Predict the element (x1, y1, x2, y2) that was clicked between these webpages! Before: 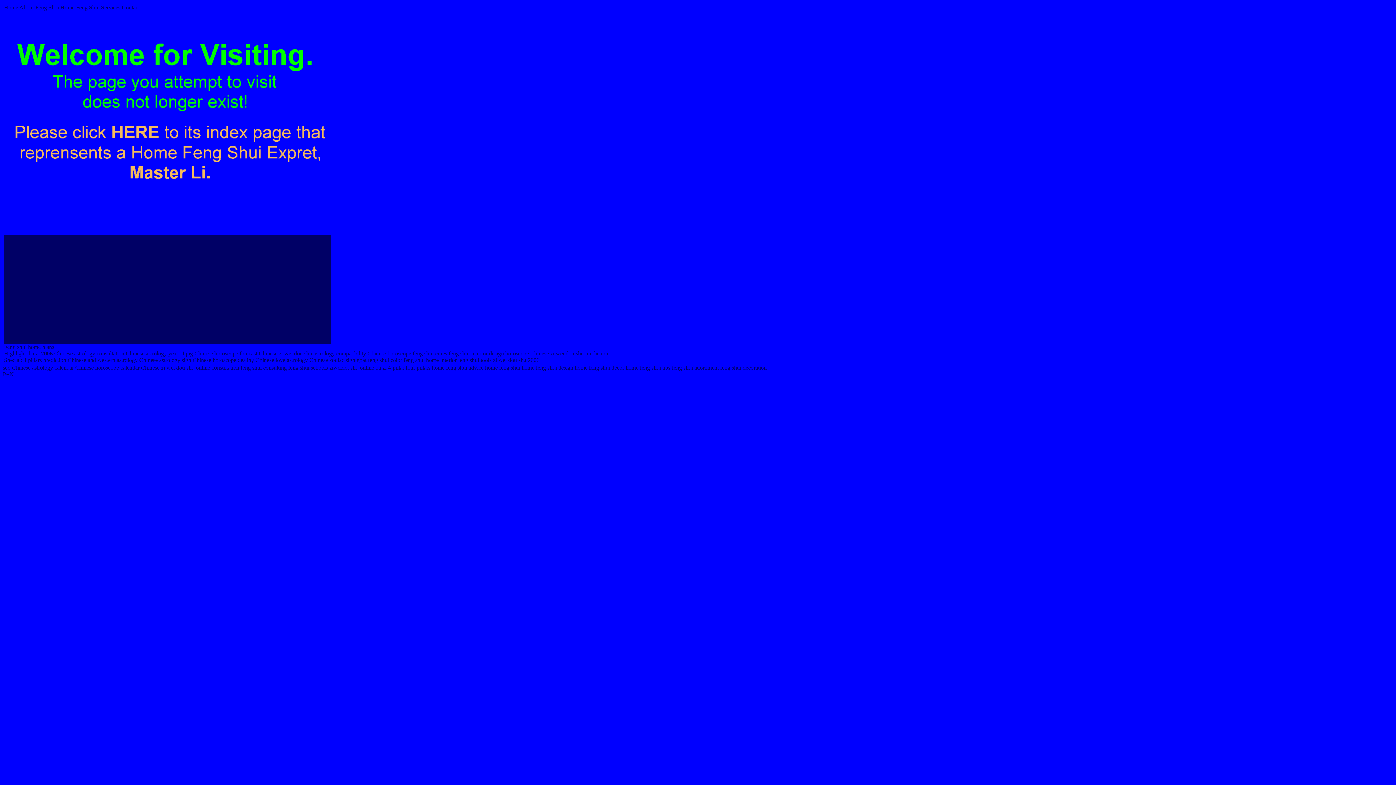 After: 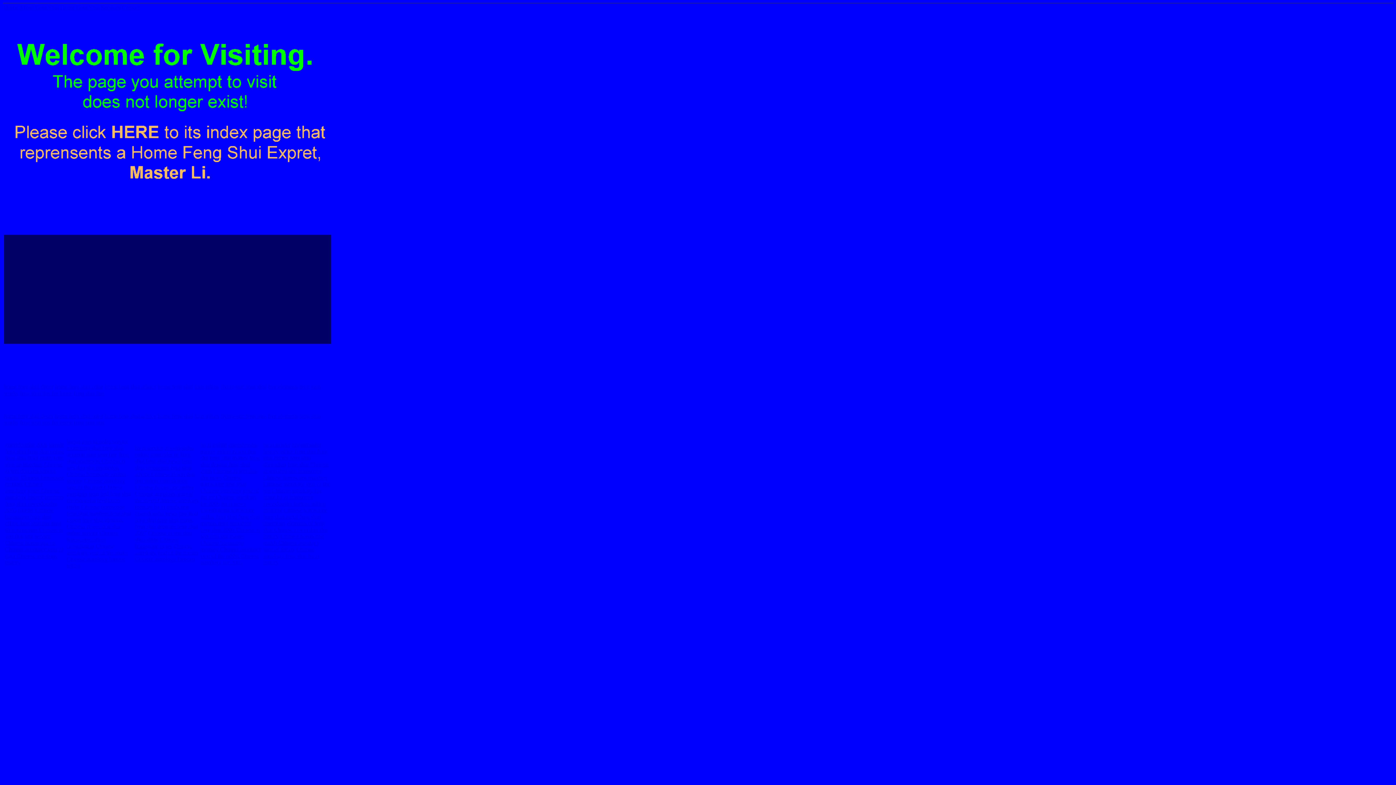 Action: bbox: (625, 364, 670, 370) label: home feng shui tips